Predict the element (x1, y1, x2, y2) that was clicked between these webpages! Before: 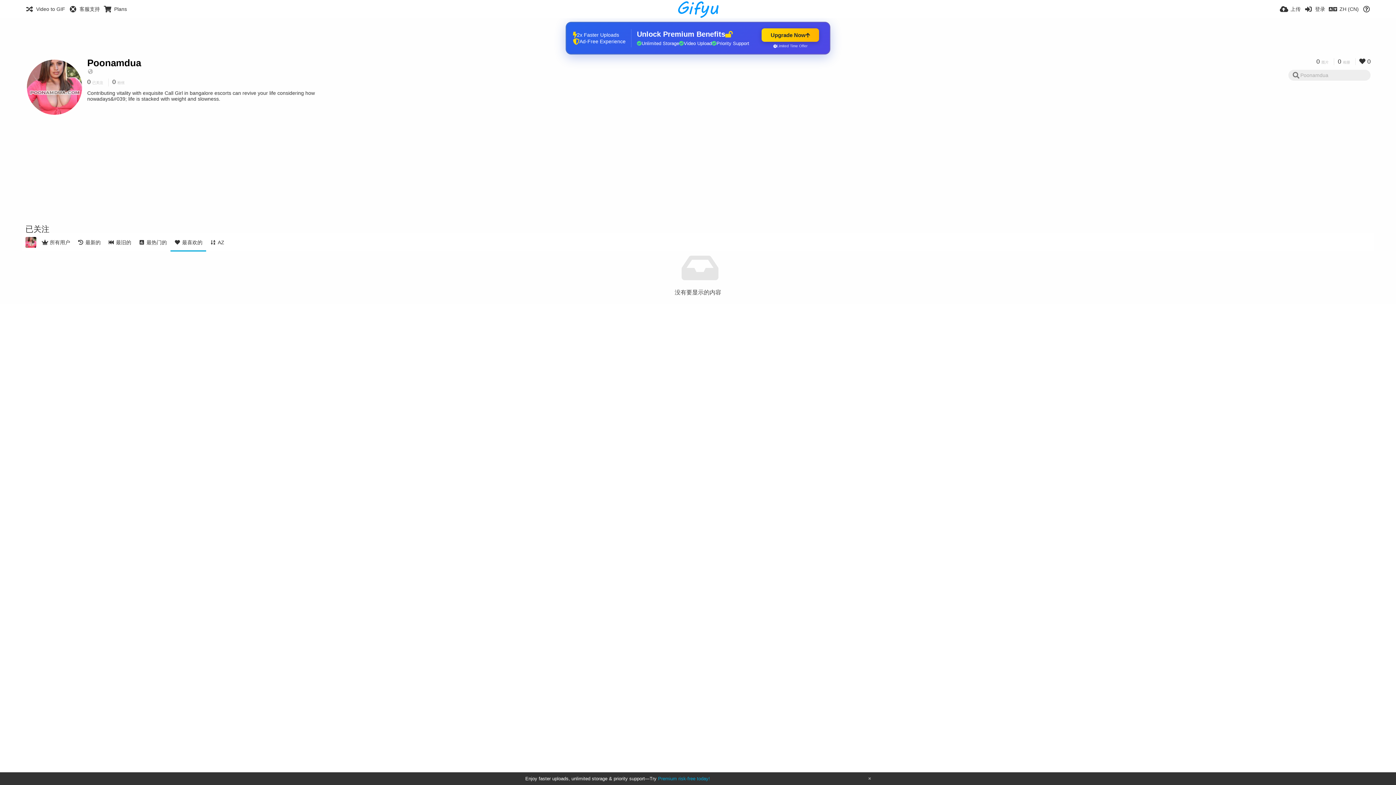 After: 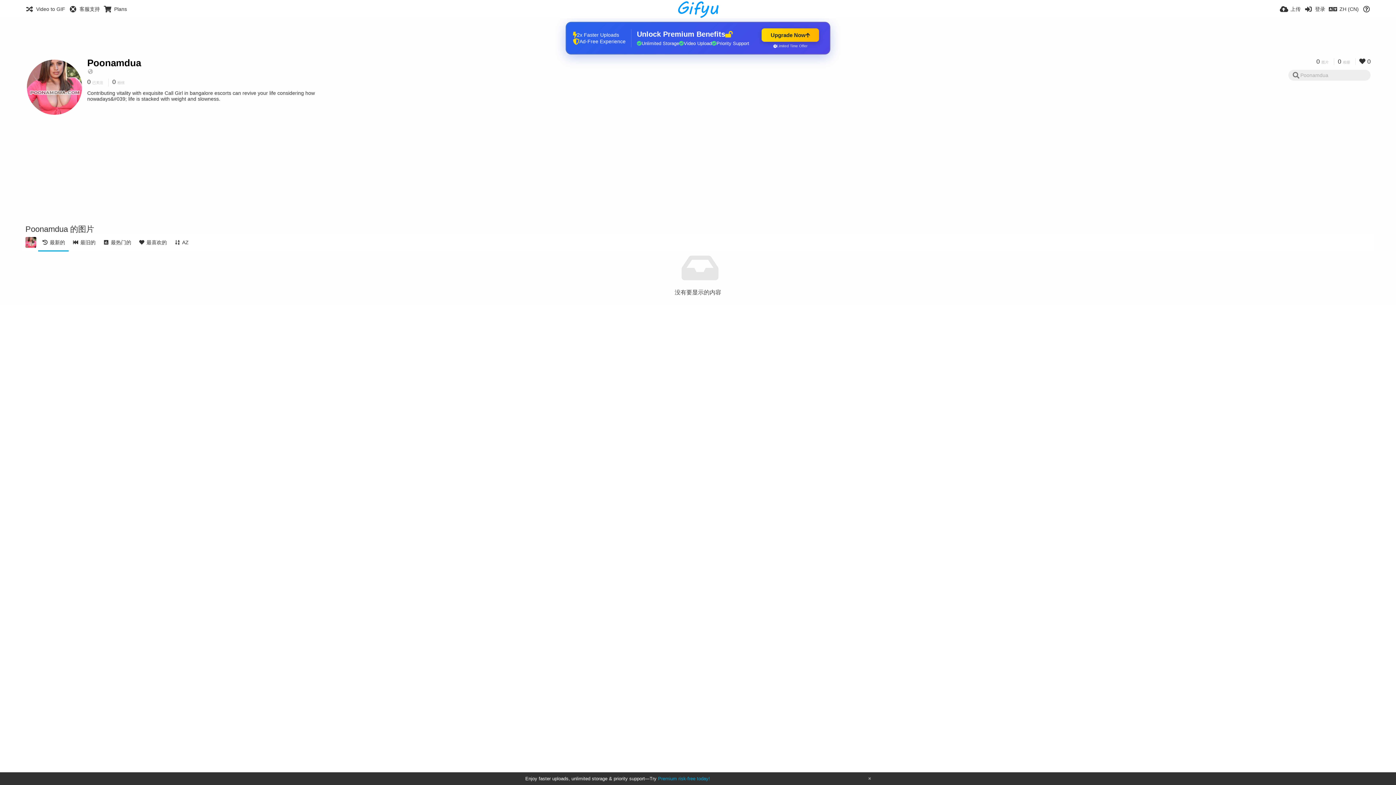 Action: bbox: (1316, 58, 1332, 65) label: 0 图片